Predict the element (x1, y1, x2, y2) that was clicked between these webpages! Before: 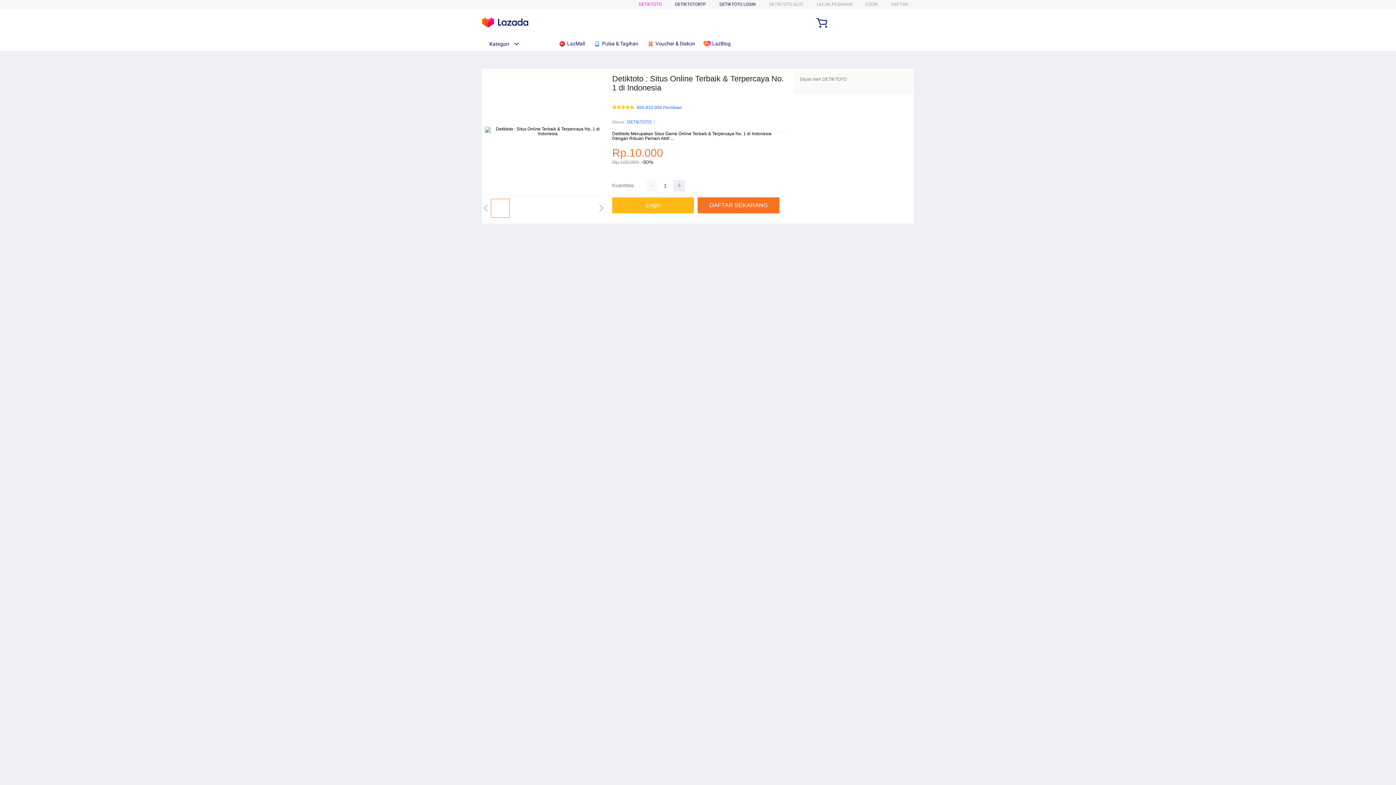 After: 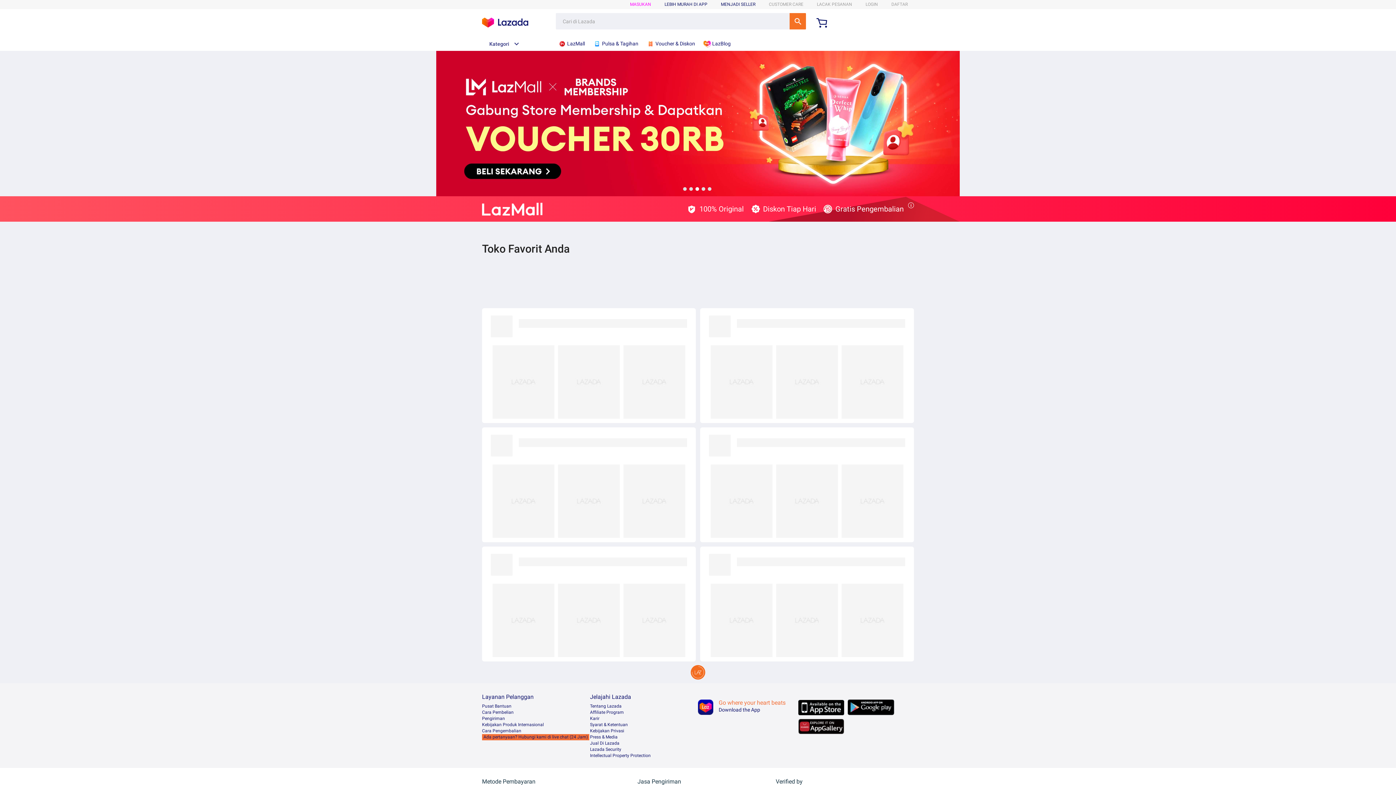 Action: bbox: (558, 36, 588, 50) label:  LazMall